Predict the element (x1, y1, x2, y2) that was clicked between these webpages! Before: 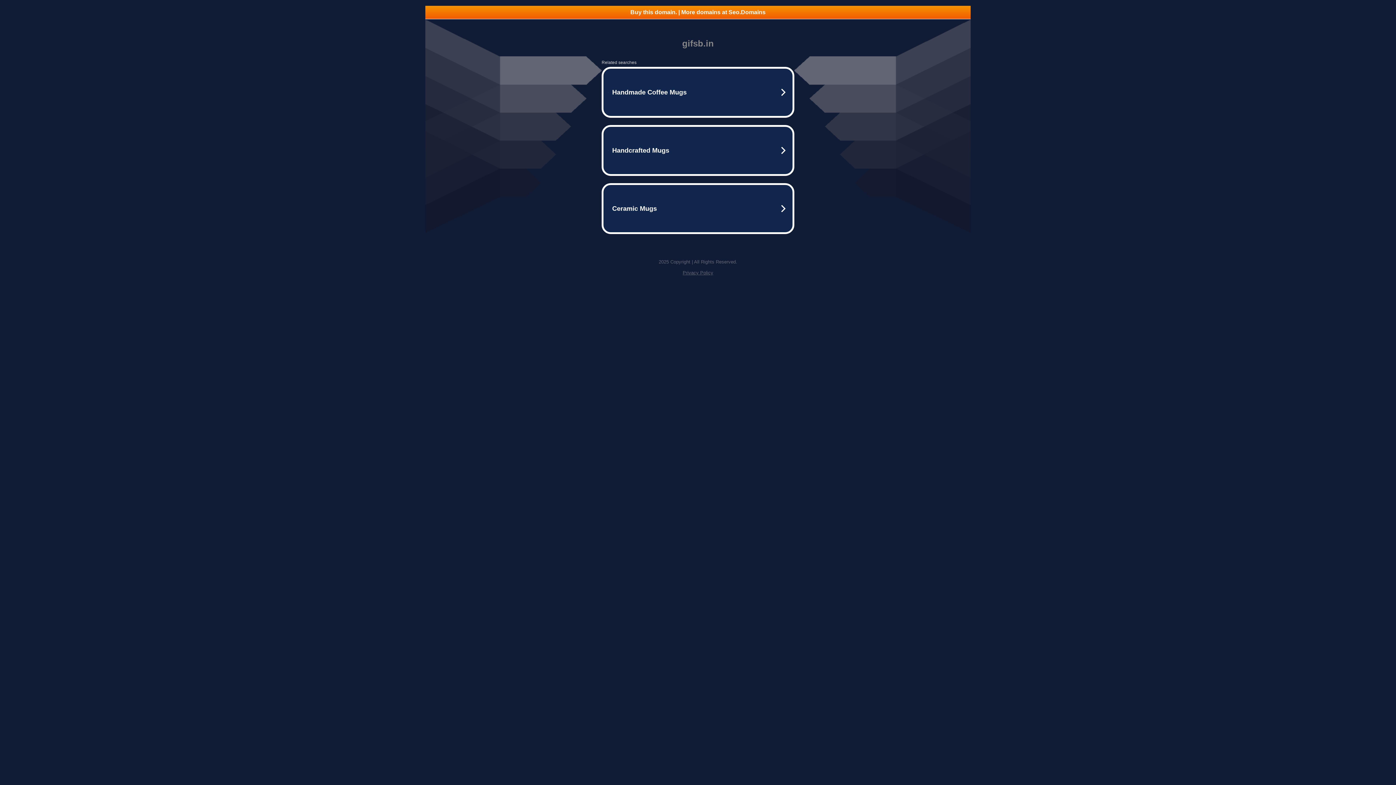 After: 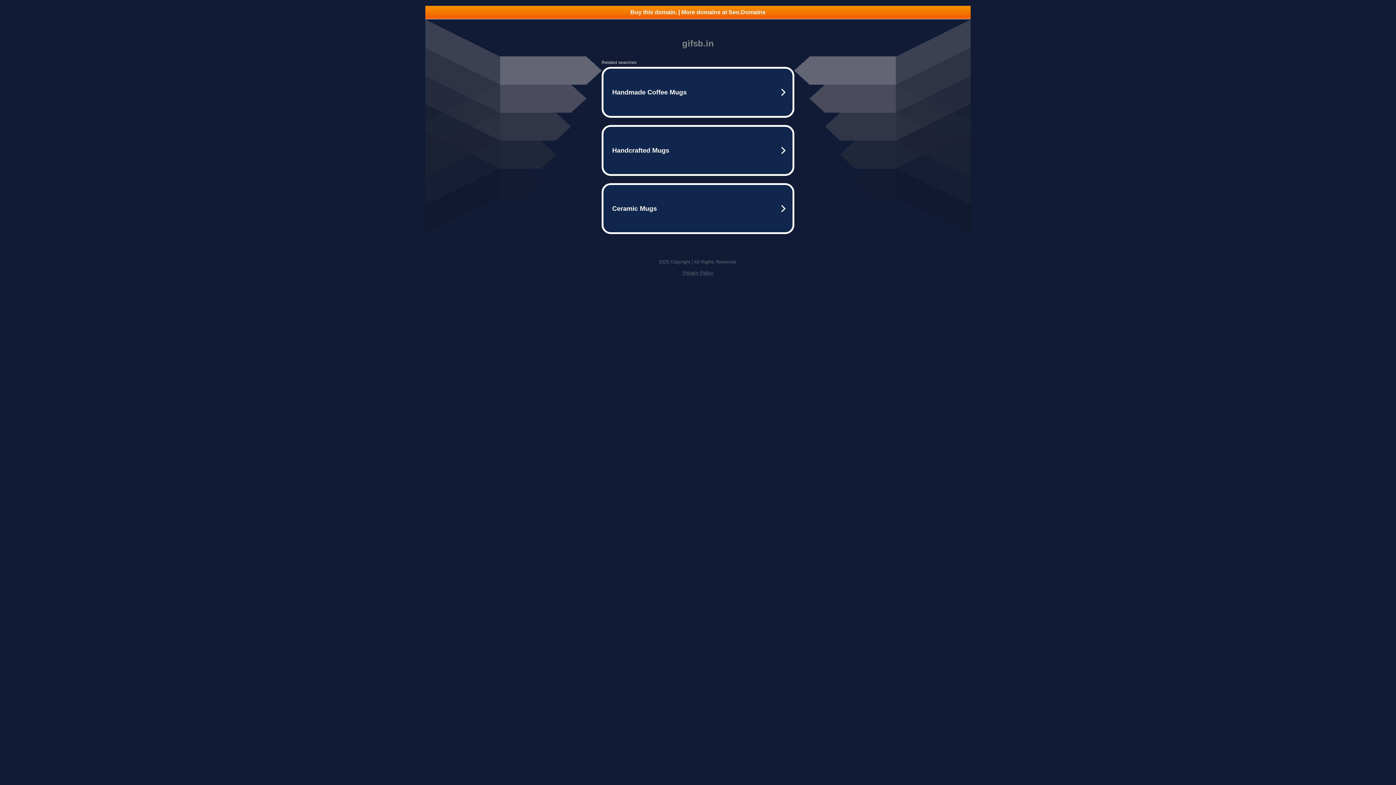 Action: bbox: (425, 5, 970, 18) label: Buy this domain. | More domains at Seo.Domains